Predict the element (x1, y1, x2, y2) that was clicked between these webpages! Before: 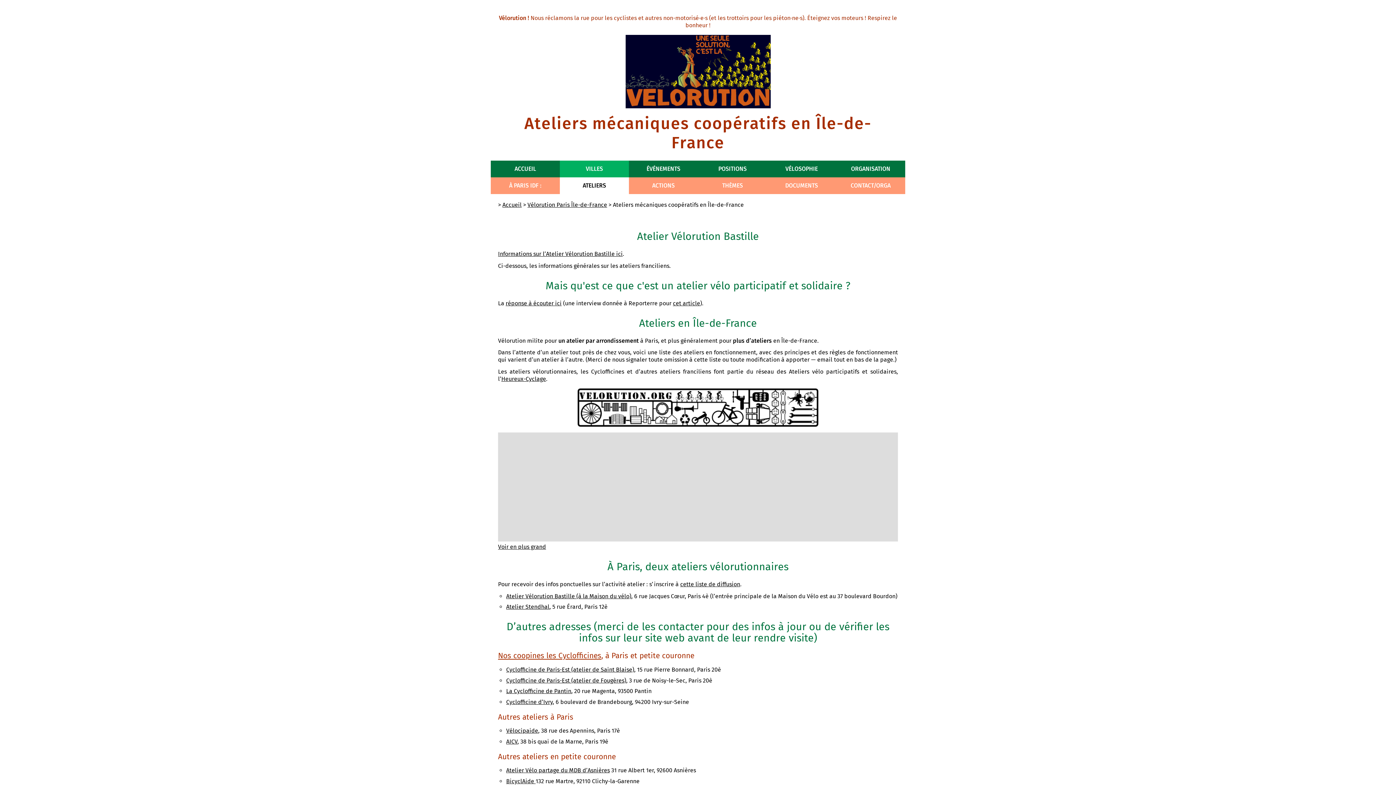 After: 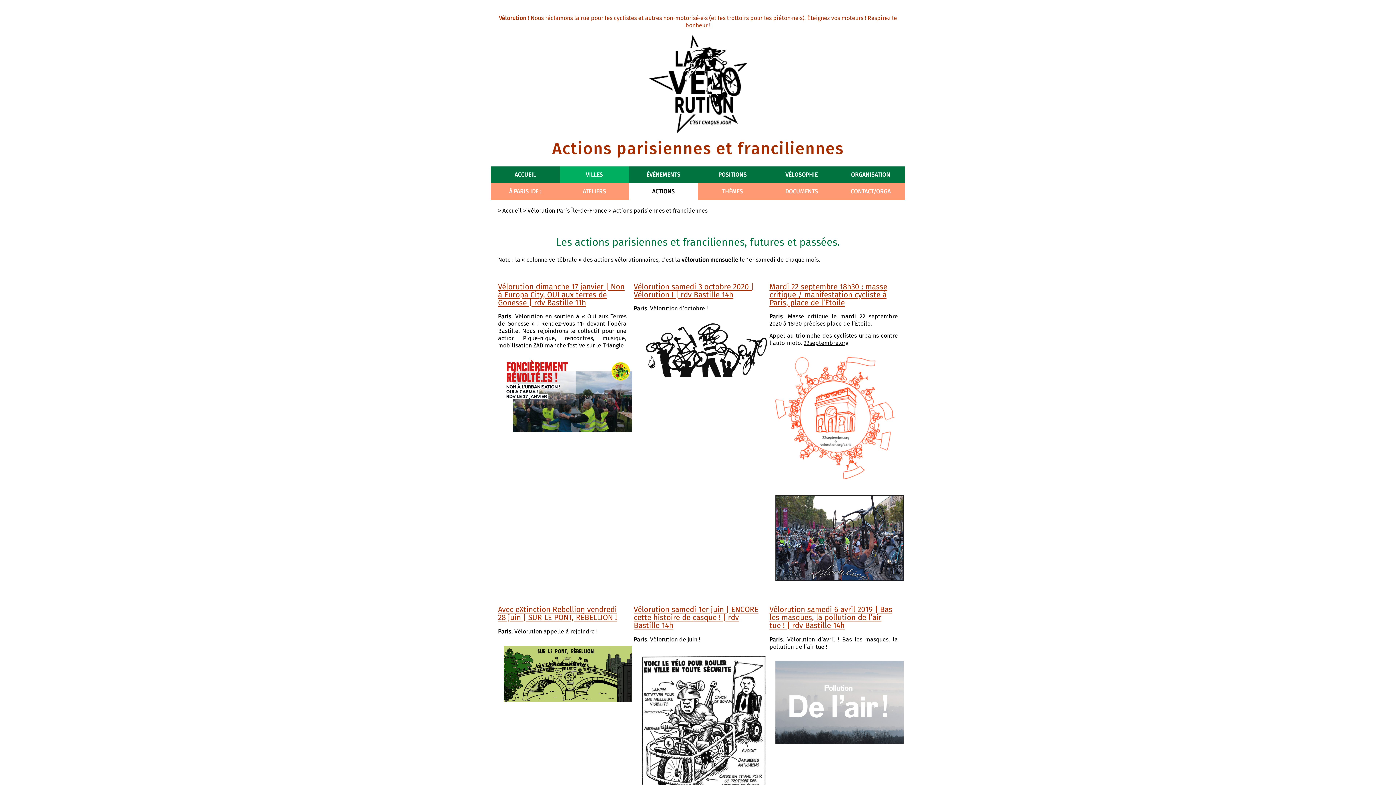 Action: label: ACTIONS bbox: (629, 177, 698, 194)